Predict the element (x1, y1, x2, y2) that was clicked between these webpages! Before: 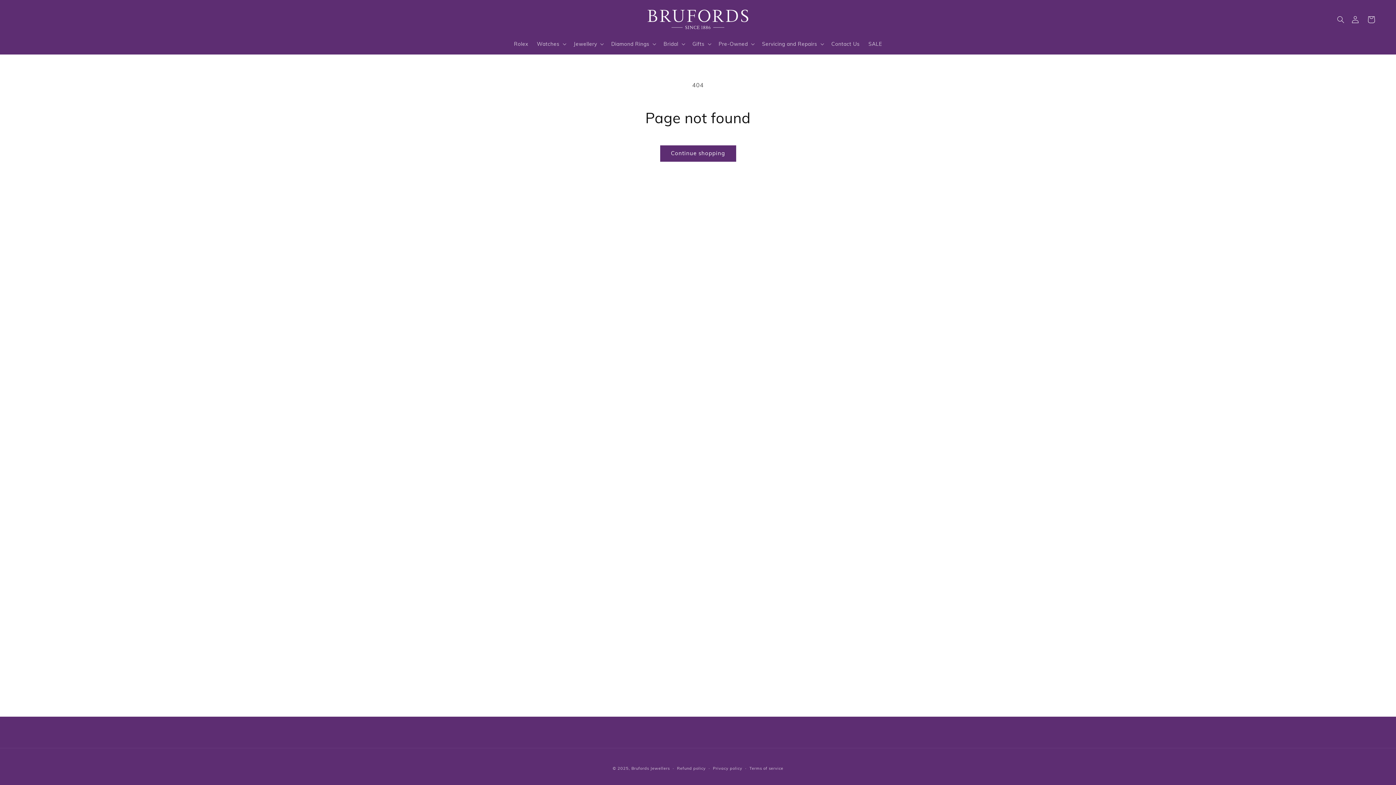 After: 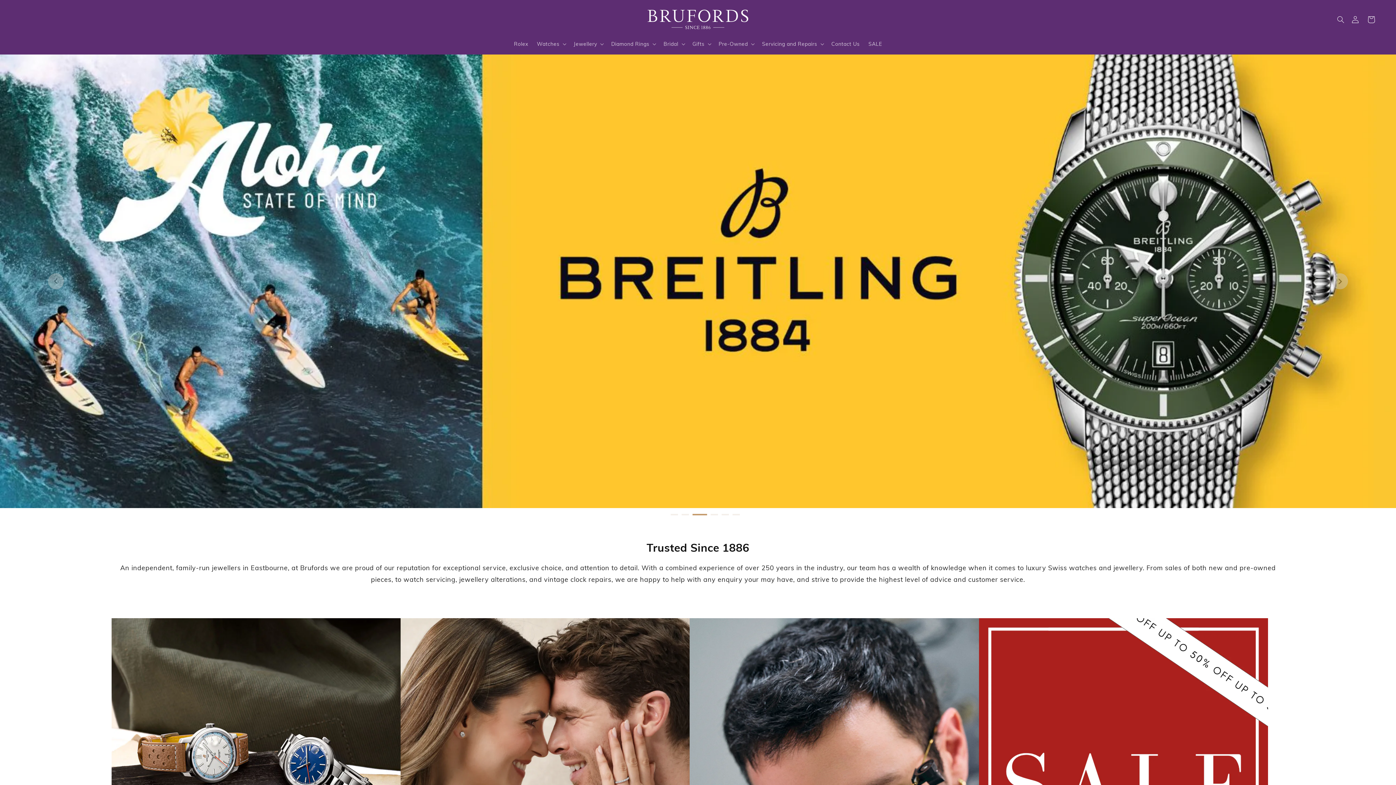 Action: bbox: (640, 2, 755, 36)